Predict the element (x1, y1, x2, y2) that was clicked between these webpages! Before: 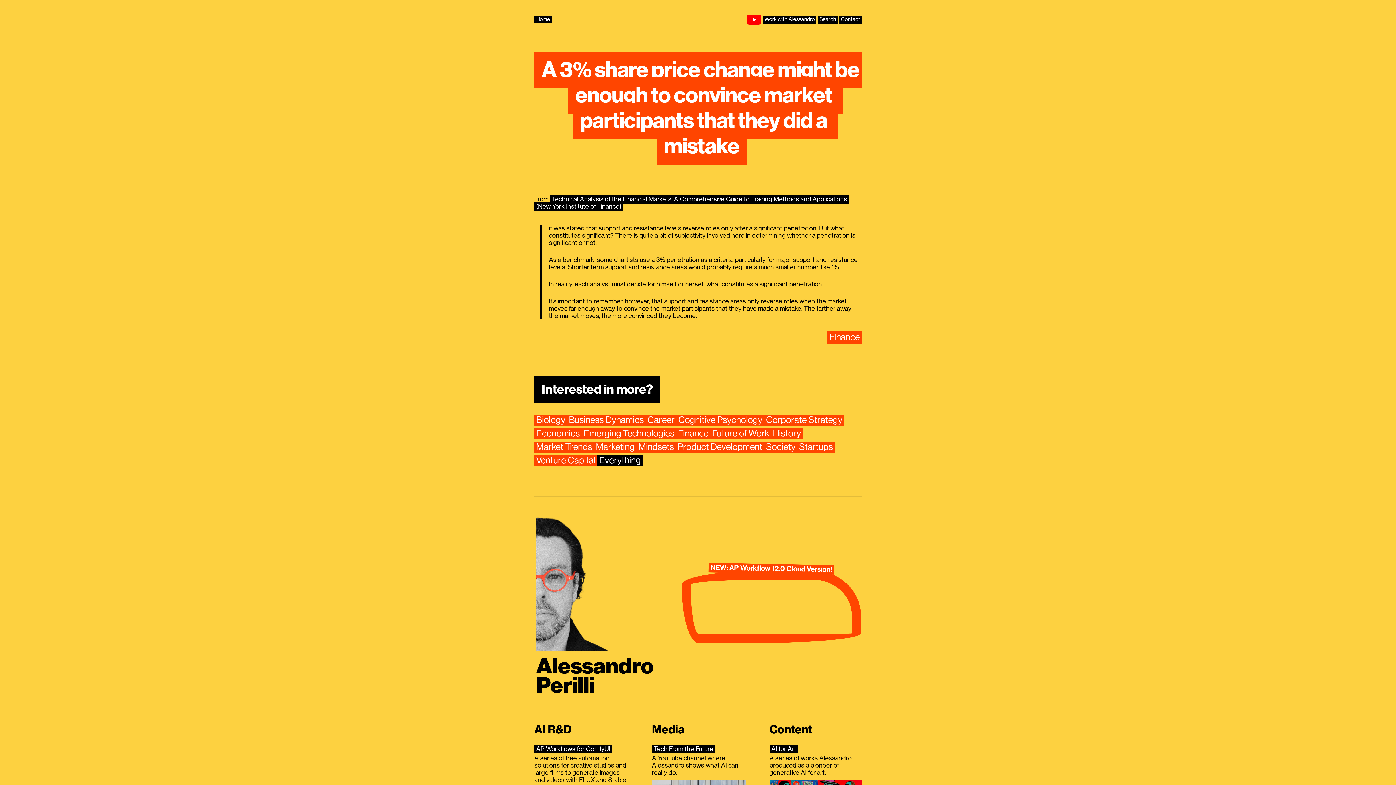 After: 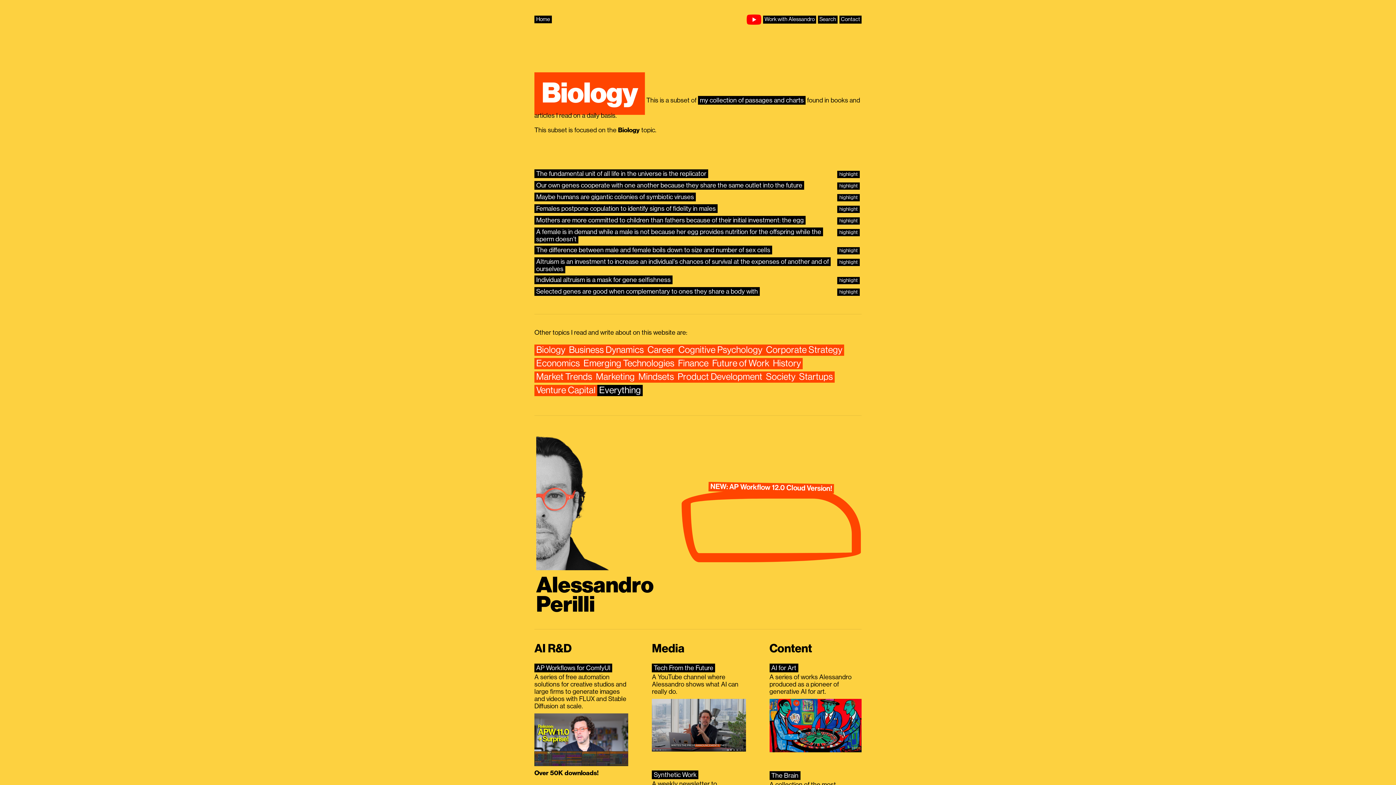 Action: bbox: (534, 414, 567, 426) label: Biology